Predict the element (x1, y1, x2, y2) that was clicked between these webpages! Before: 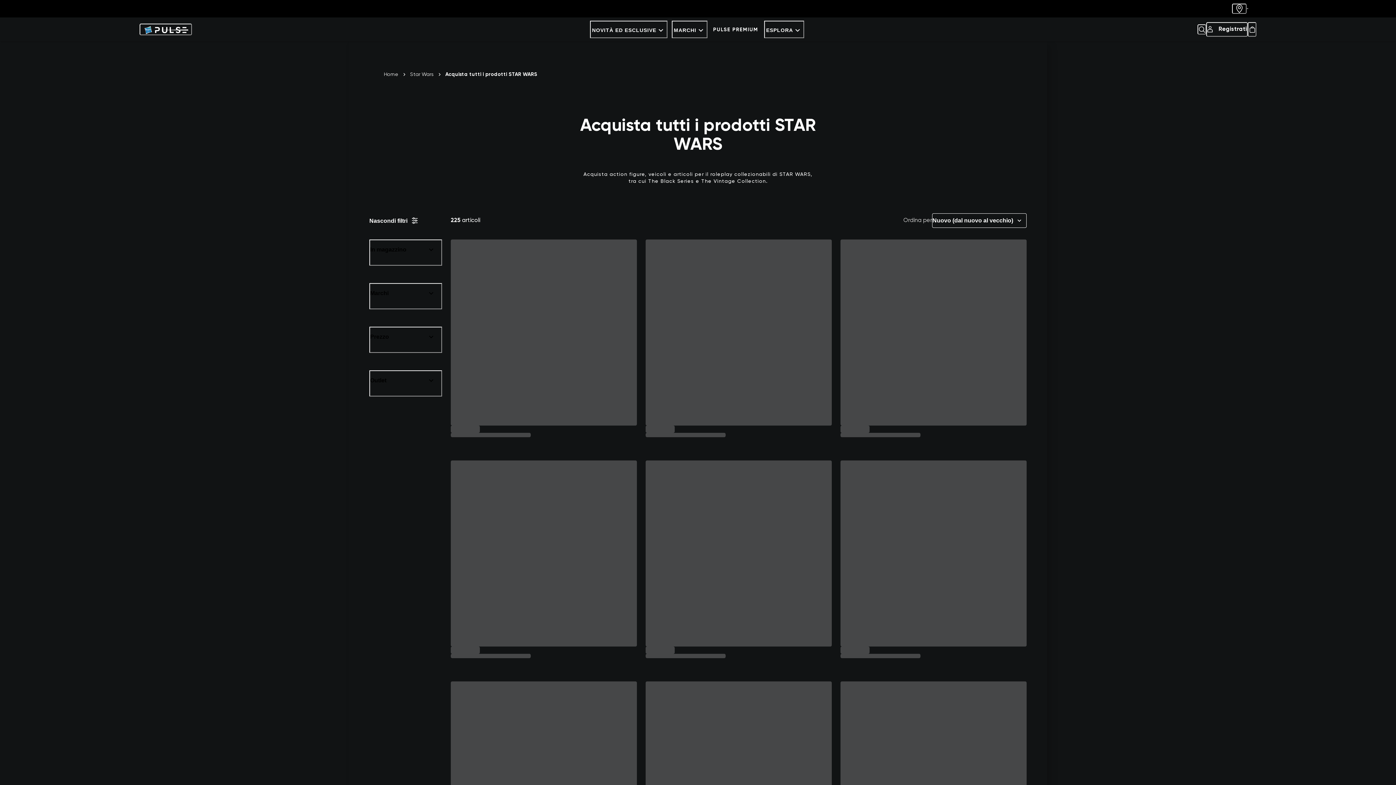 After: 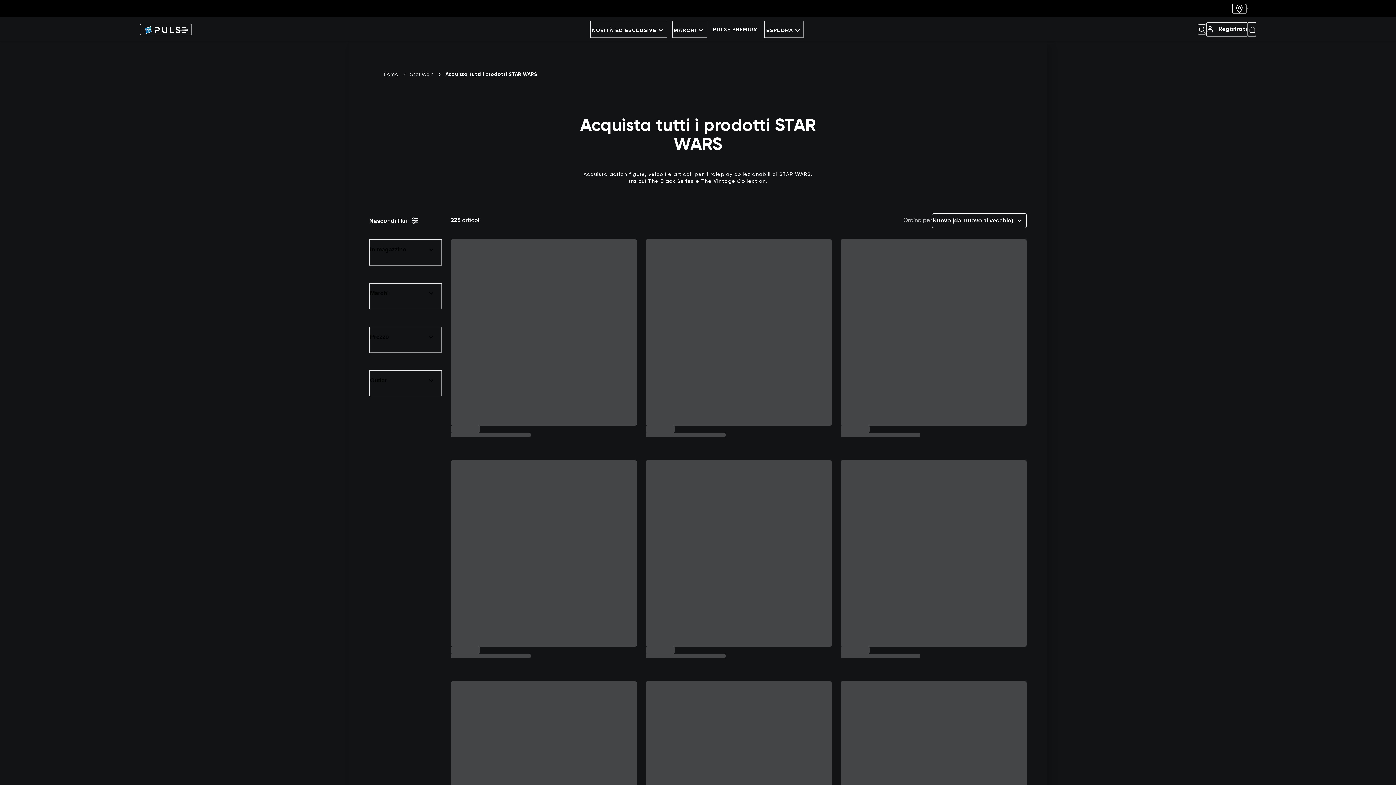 Action: bbox: (1206, 22, 1248, 36) label: Il mio account